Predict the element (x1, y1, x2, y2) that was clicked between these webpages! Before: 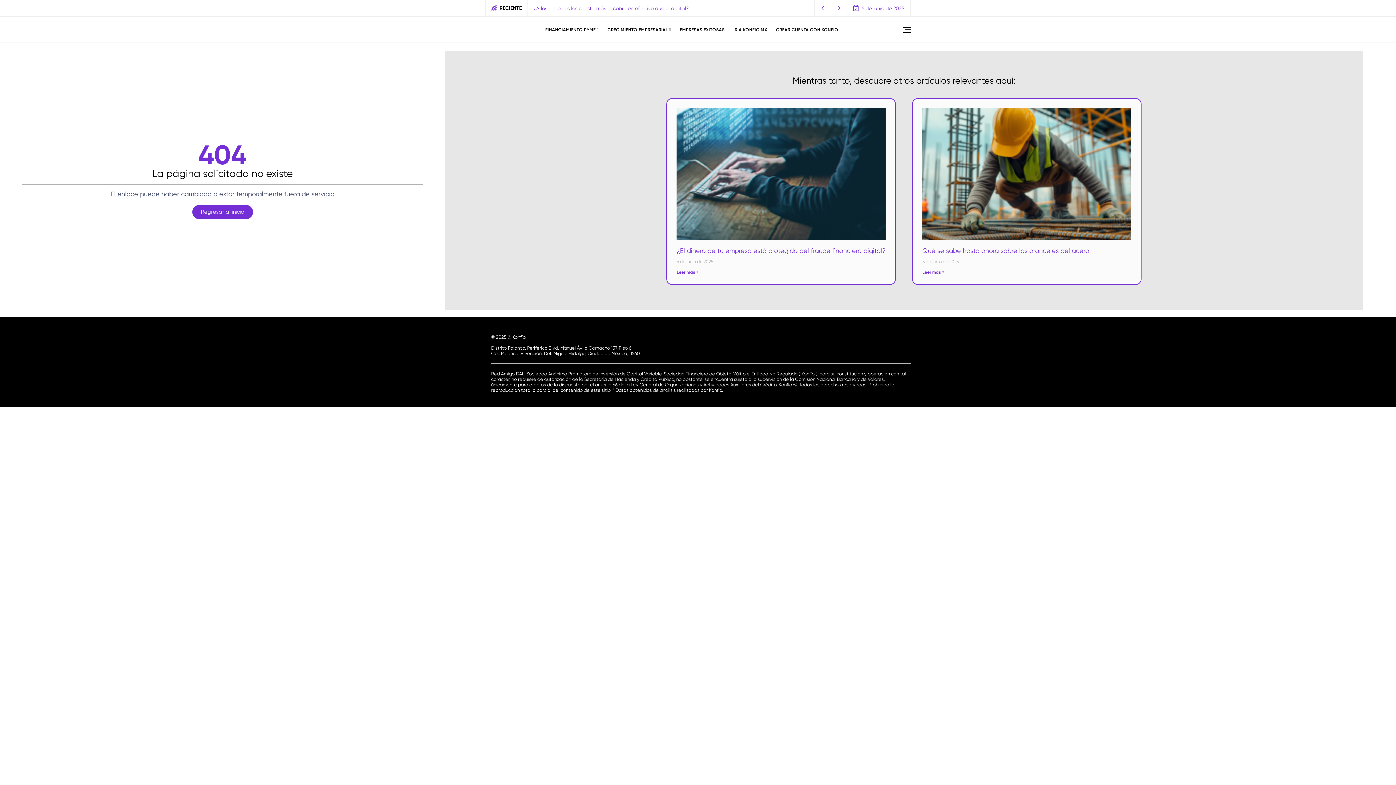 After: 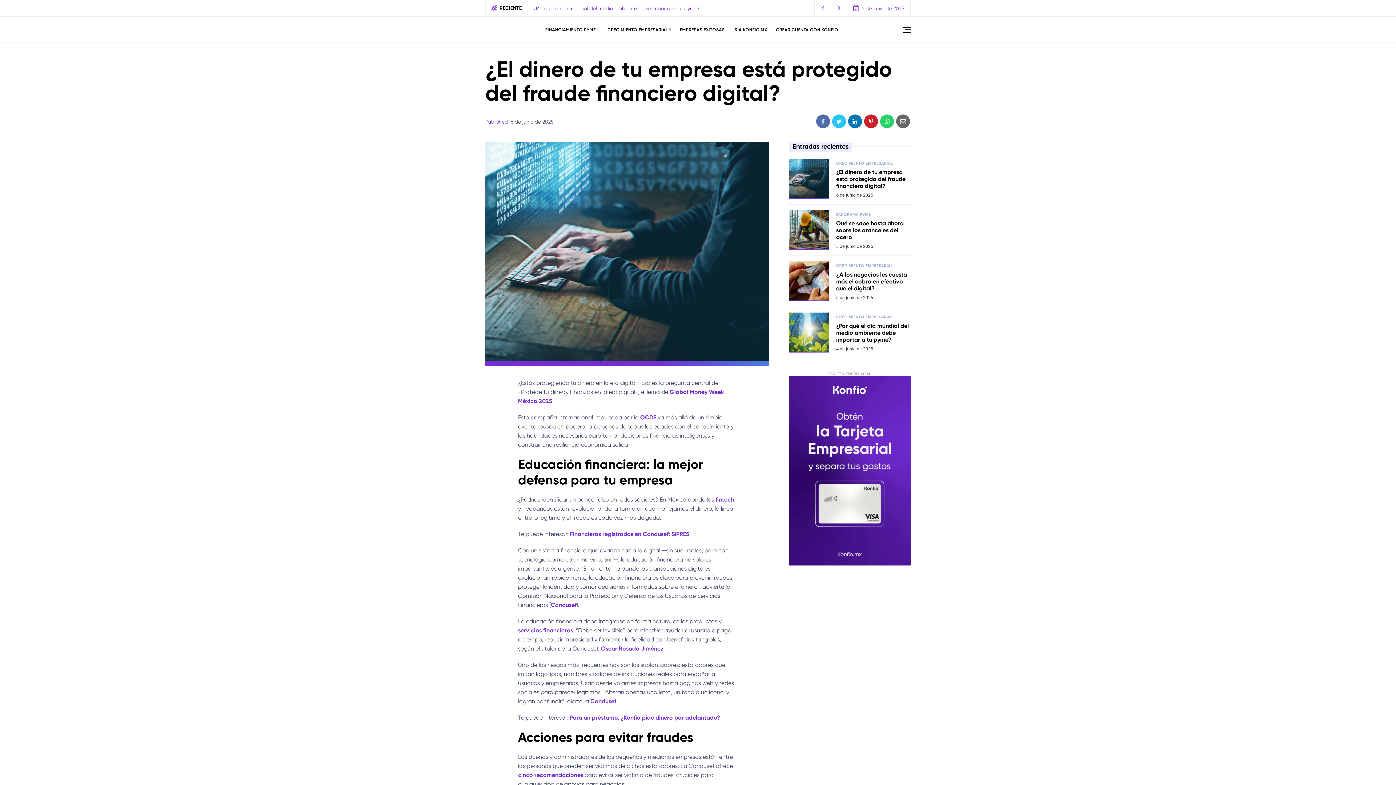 Action: bbox: (676, 247, 885, 254) label: ¿El dinero de tu empresa está protegido del fraude financiero digital?